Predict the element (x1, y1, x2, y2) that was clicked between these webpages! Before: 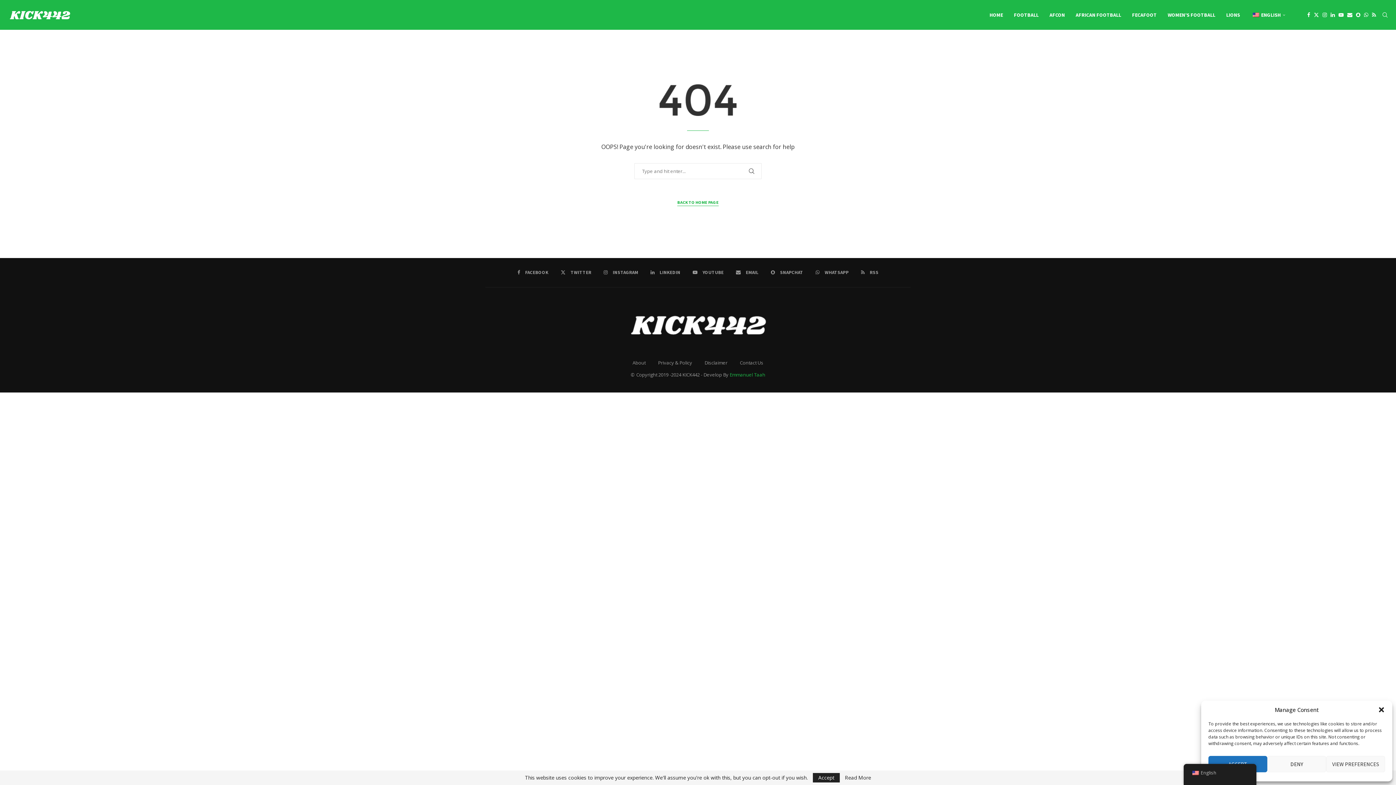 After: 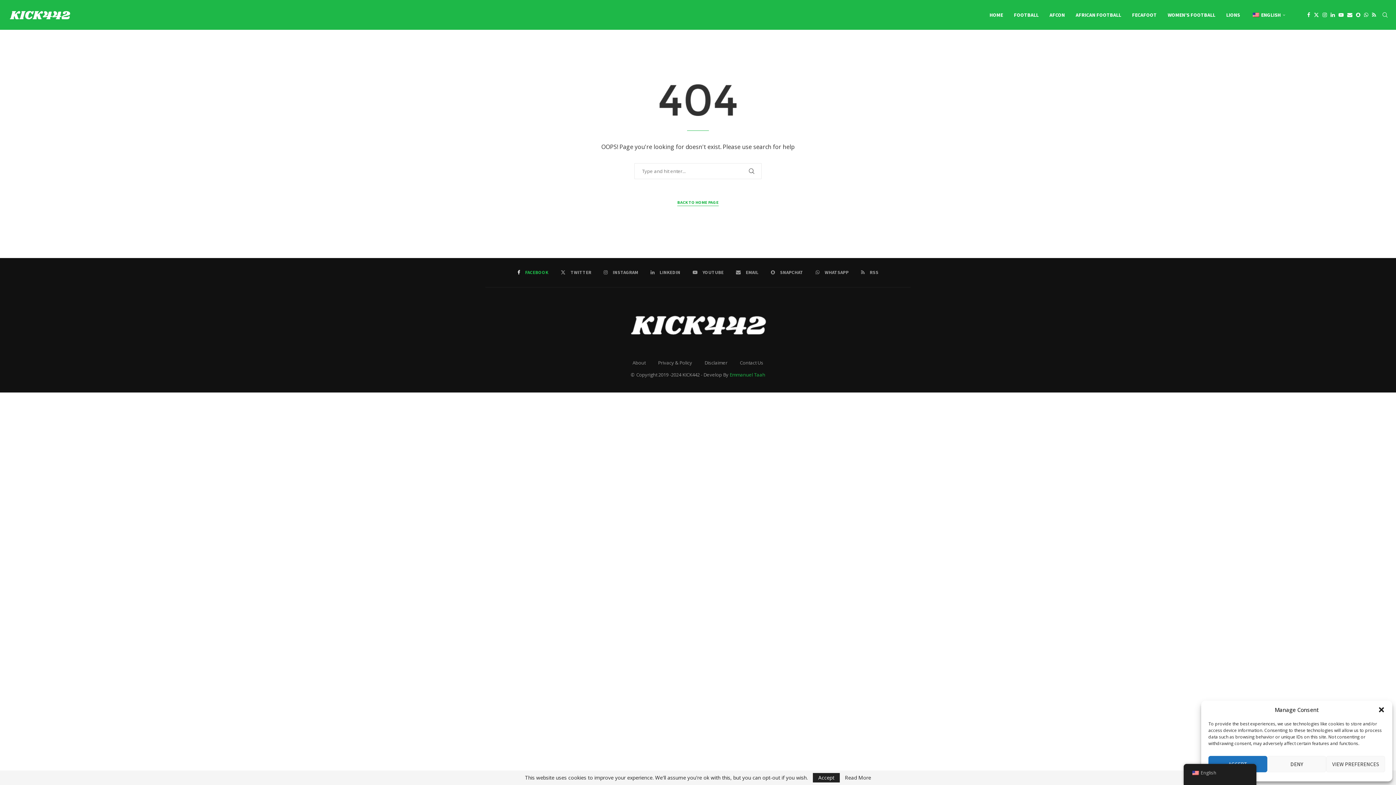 Action: label: Facebook bbox: (517, 269, 548, 276)